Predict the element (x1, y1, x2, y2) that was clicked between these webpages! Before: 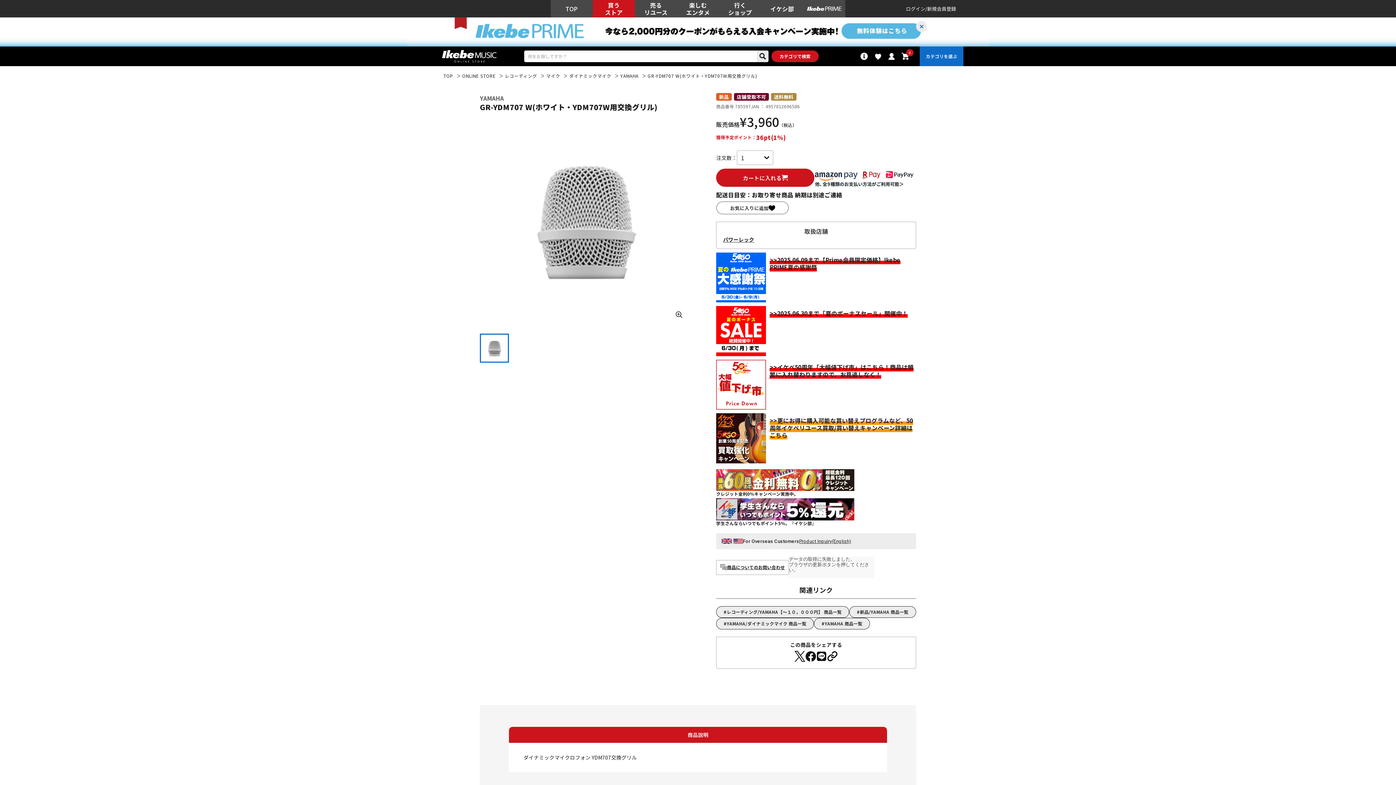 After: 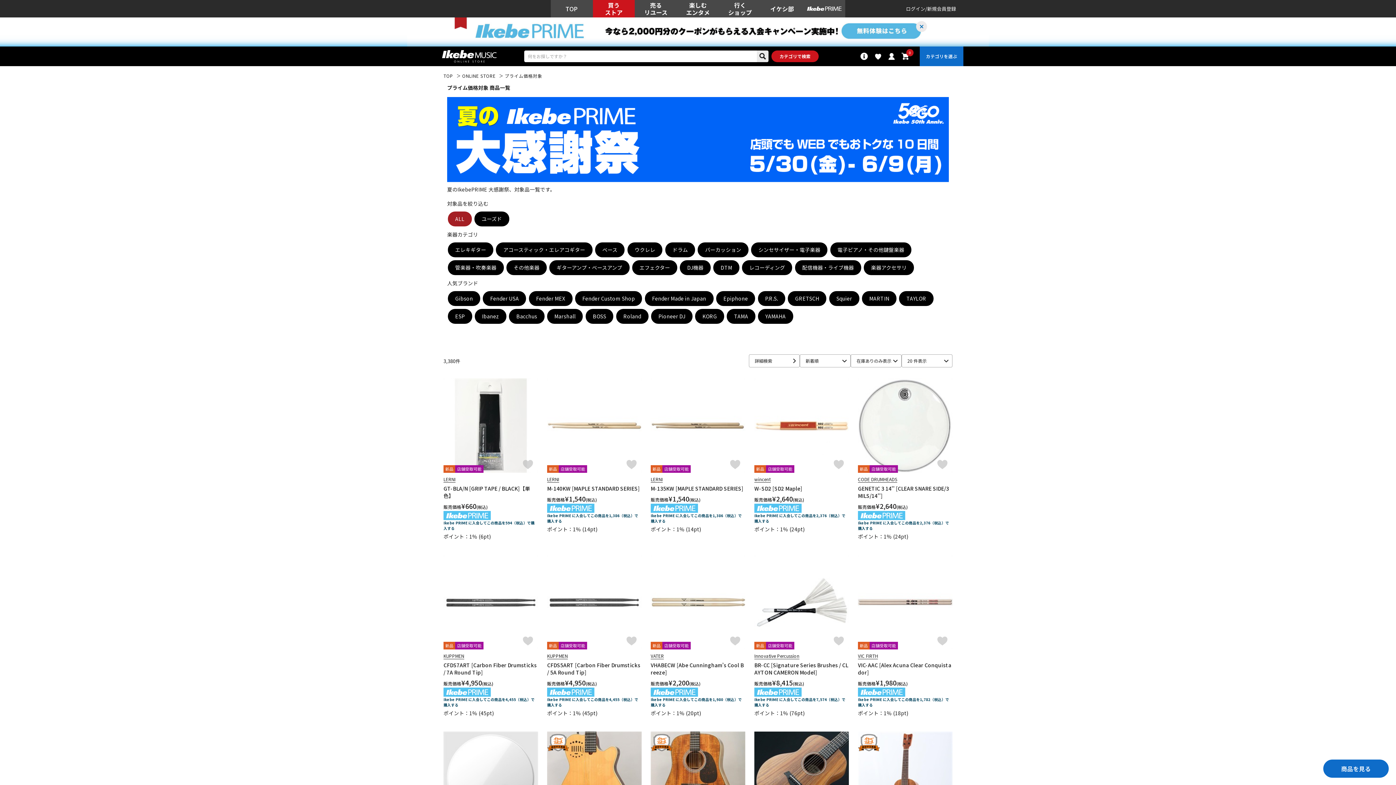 Action: label: >>2025.06.09まで【Prime会員限定価格】Ikebe PRIME夏の感謝祭 bbox: (716, 252, 916, 302)